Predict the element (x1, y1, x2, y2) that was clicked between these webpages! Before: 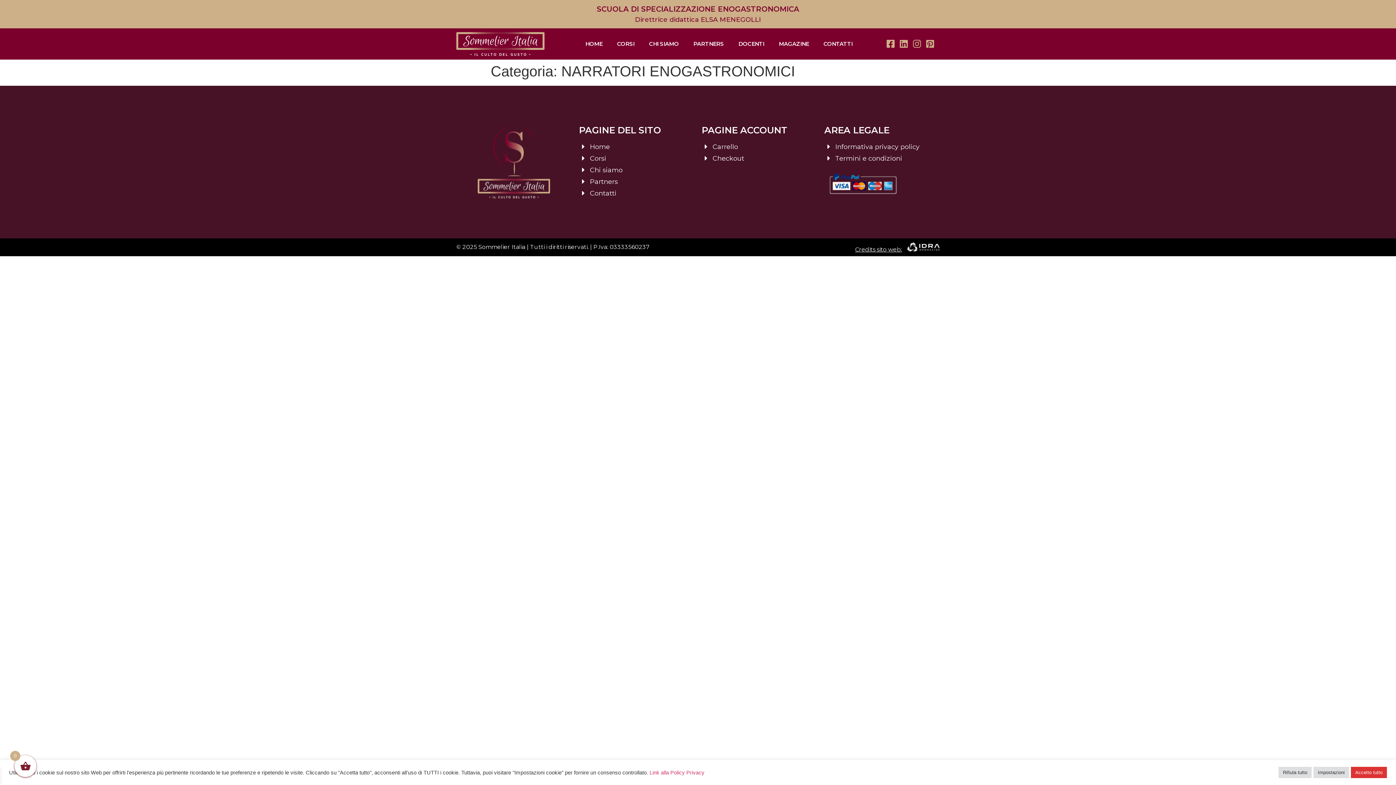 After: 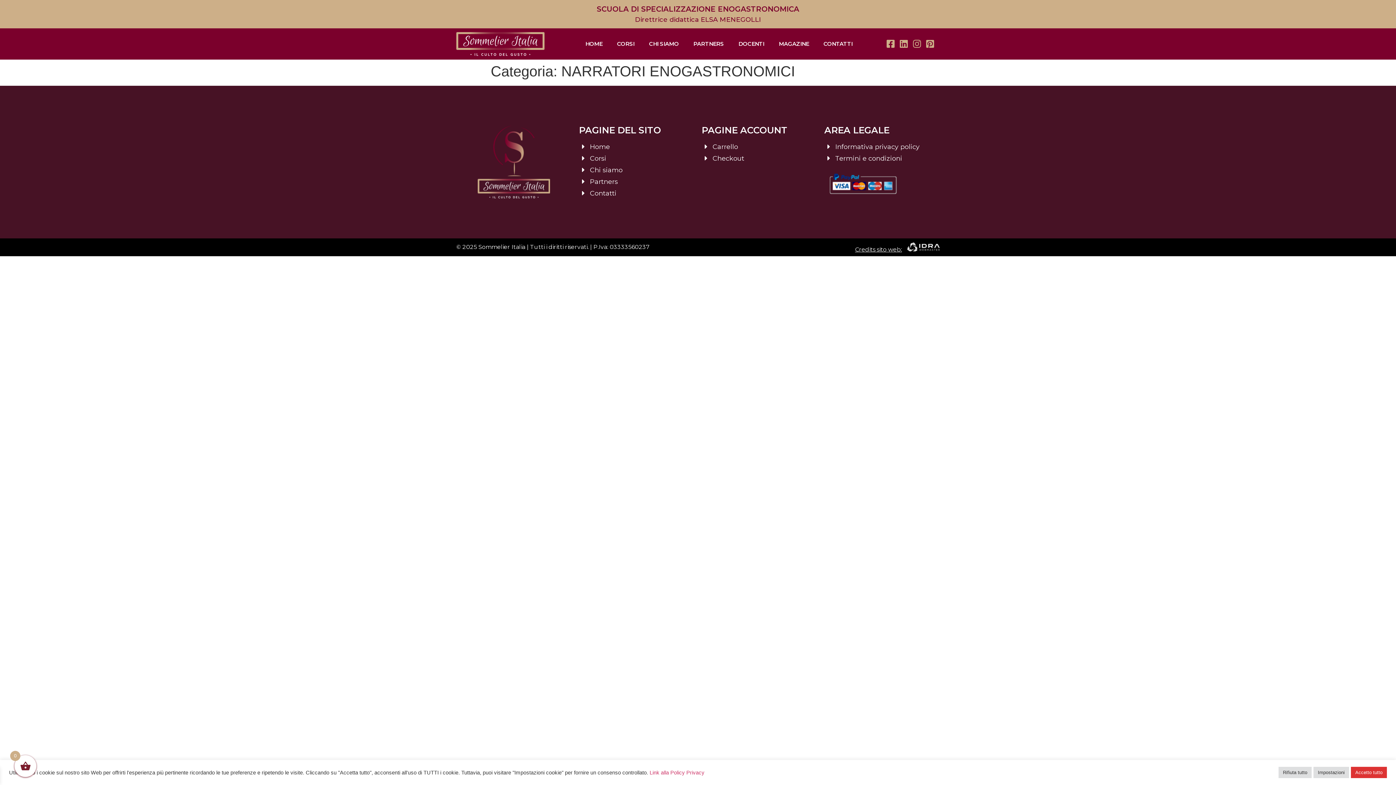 Action: label: Credits sito web:  bbox: (855, 246, 940, 253)